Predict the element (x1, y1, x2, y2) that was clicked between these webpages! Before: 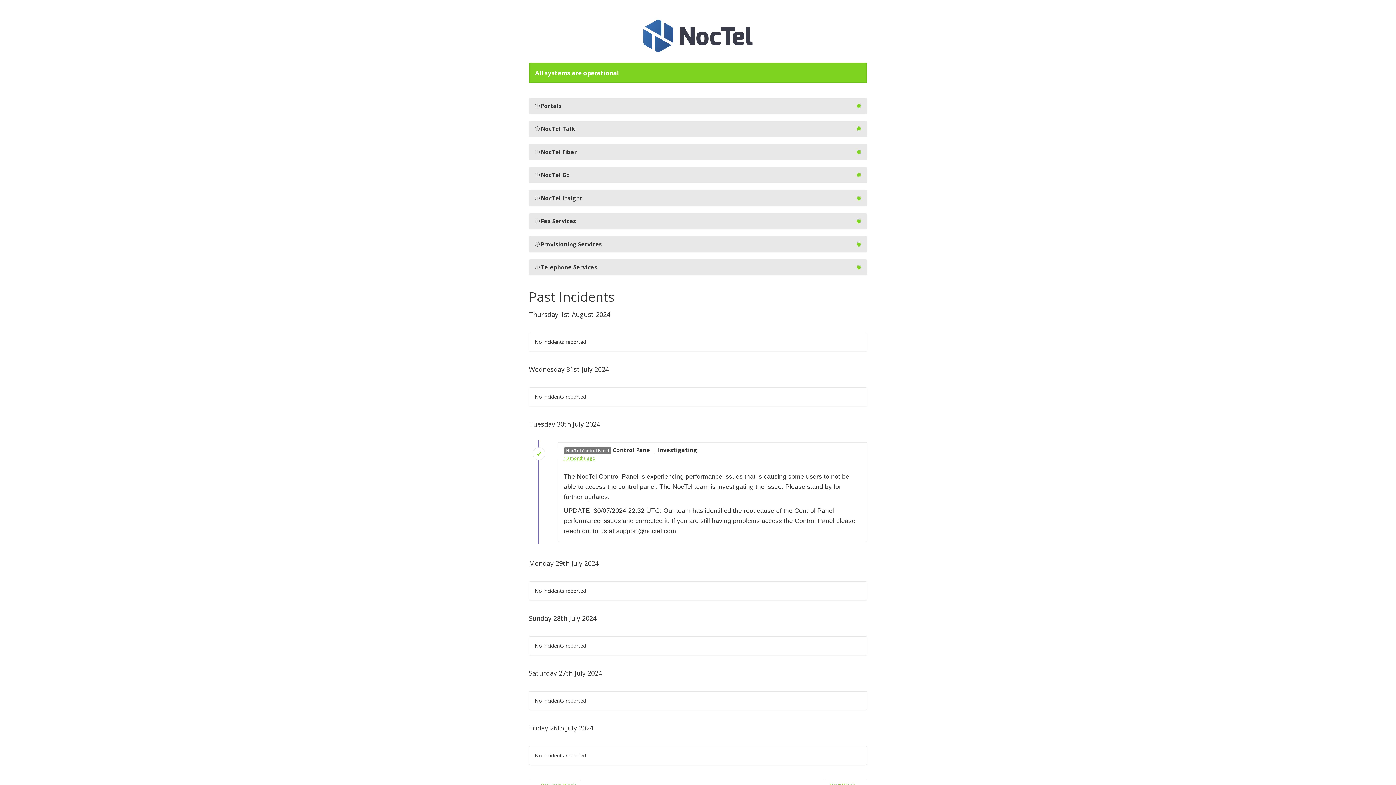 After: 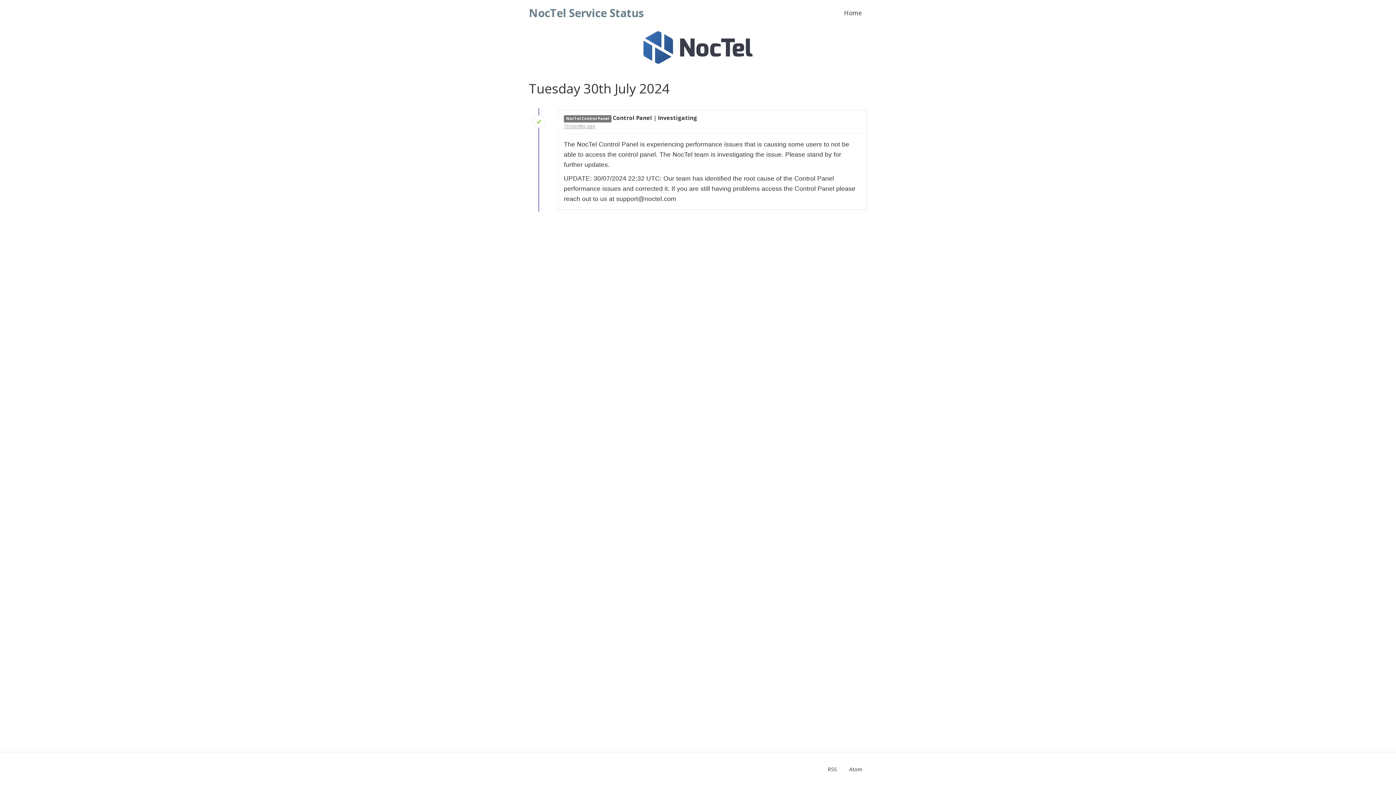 Action: bbox: (563, 455, 595, 461) label: 10 months ago